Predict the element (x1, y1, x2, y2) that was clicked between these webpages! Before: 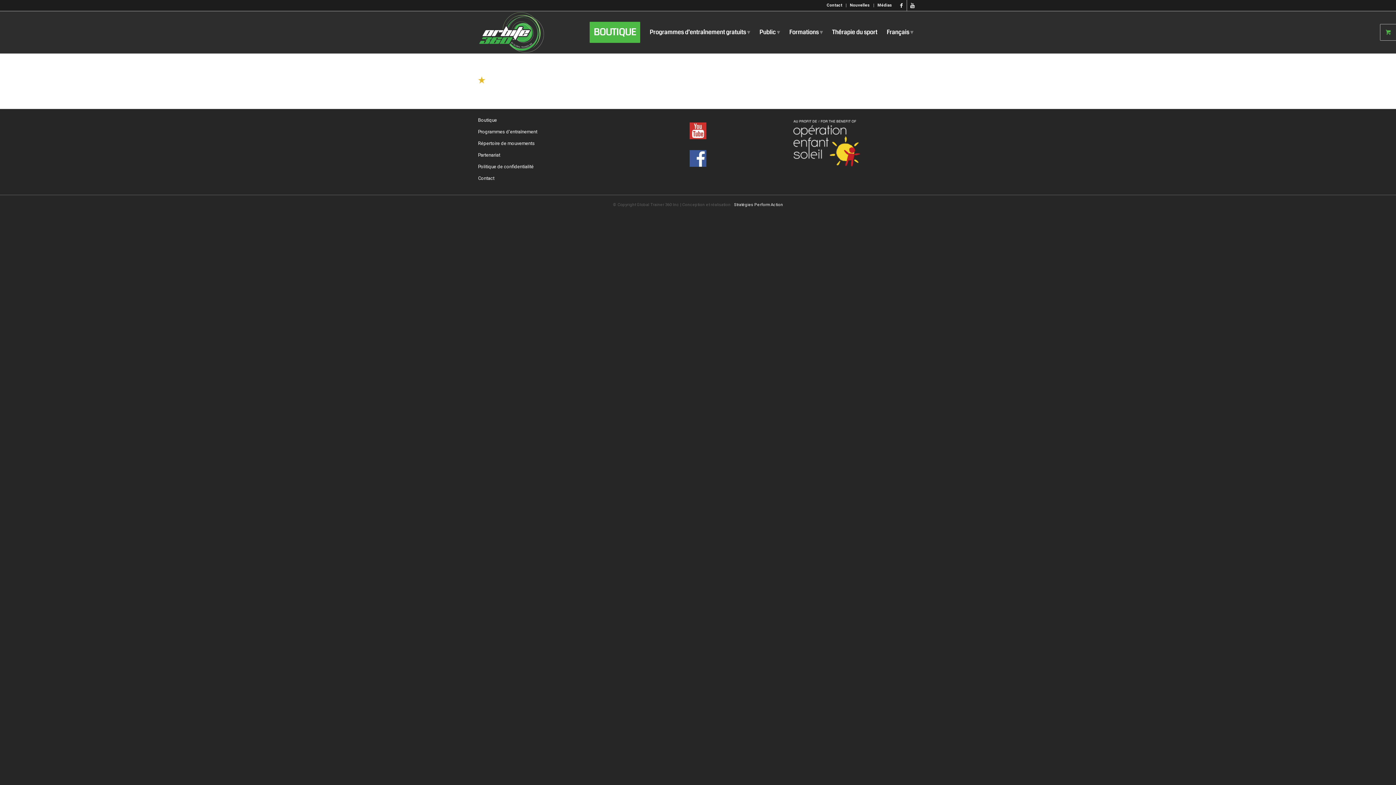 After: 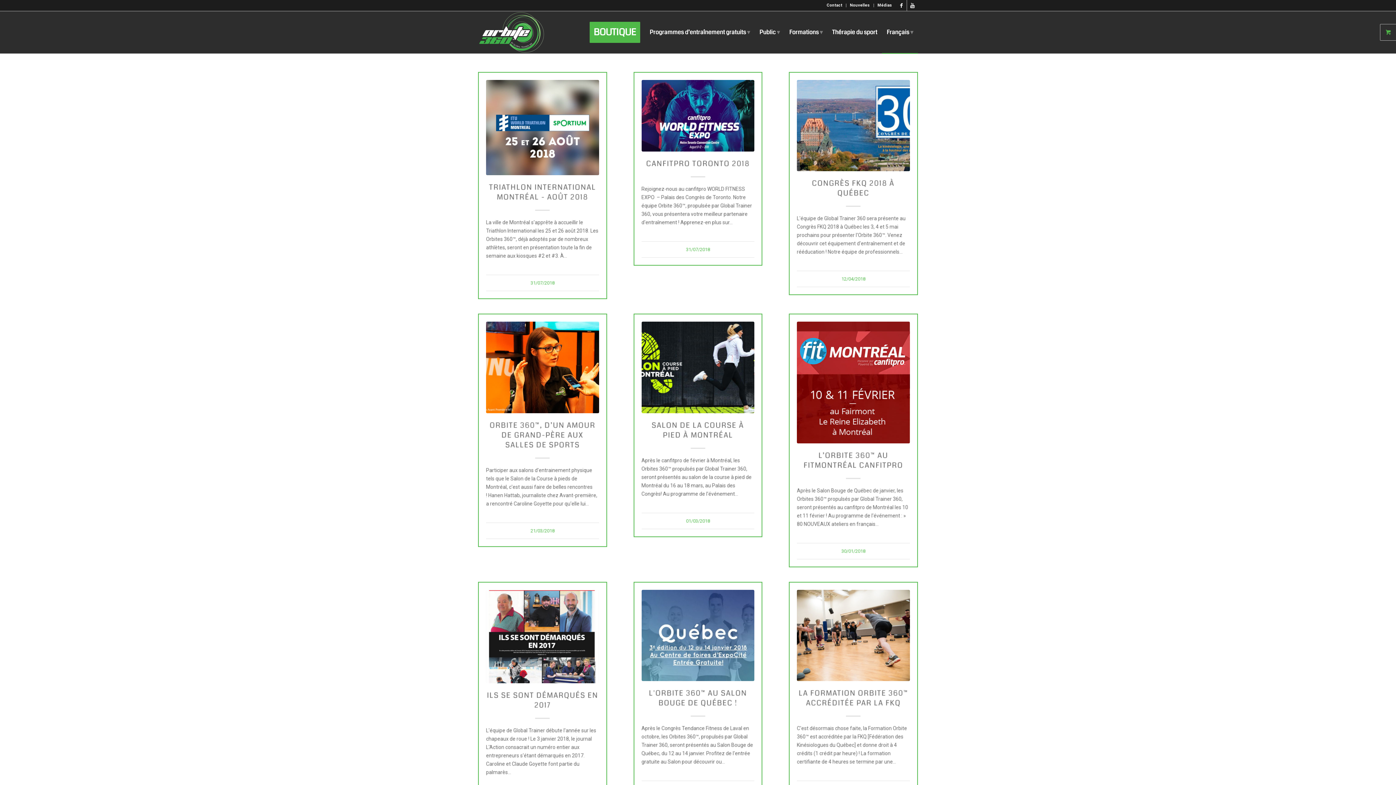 Action: bbox: (850, 0, 870, 10) label: Nouvelles